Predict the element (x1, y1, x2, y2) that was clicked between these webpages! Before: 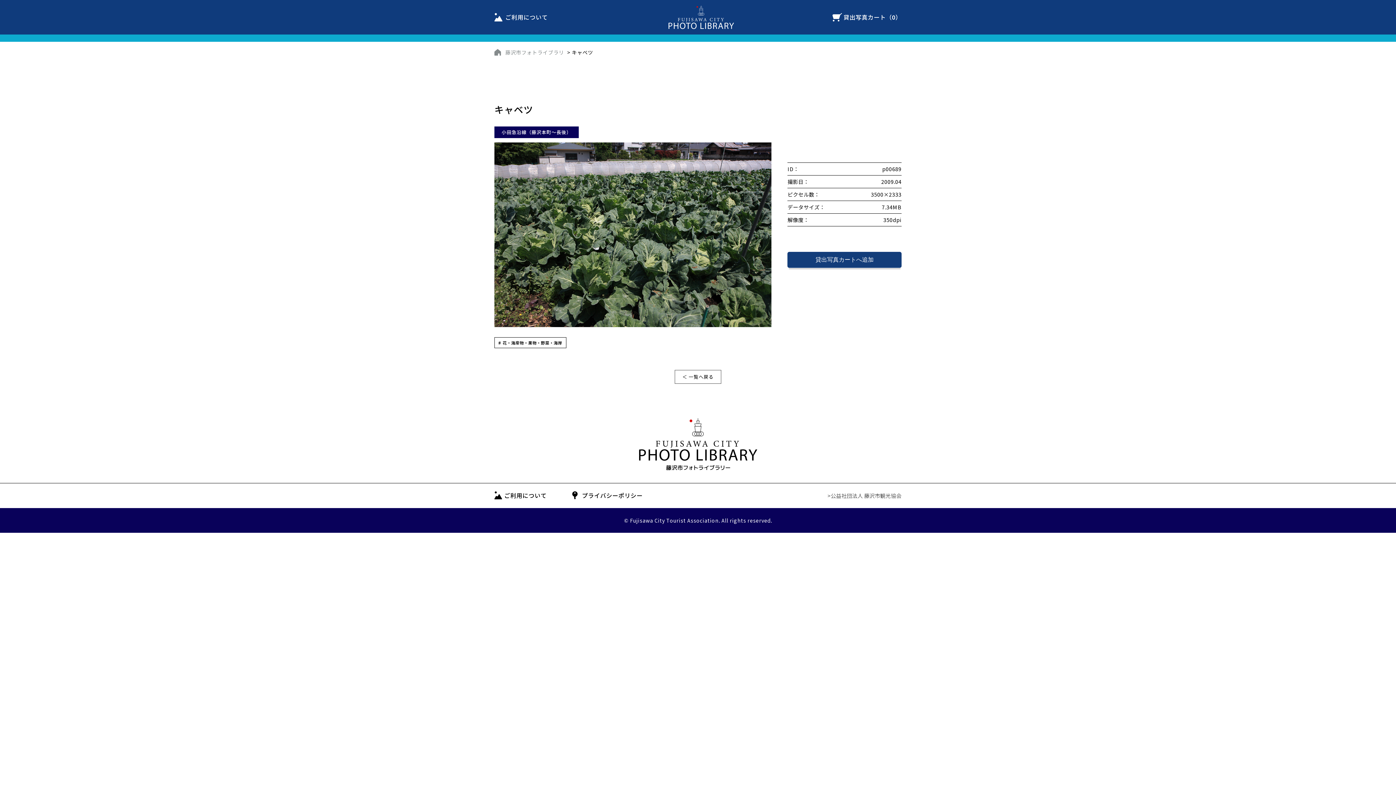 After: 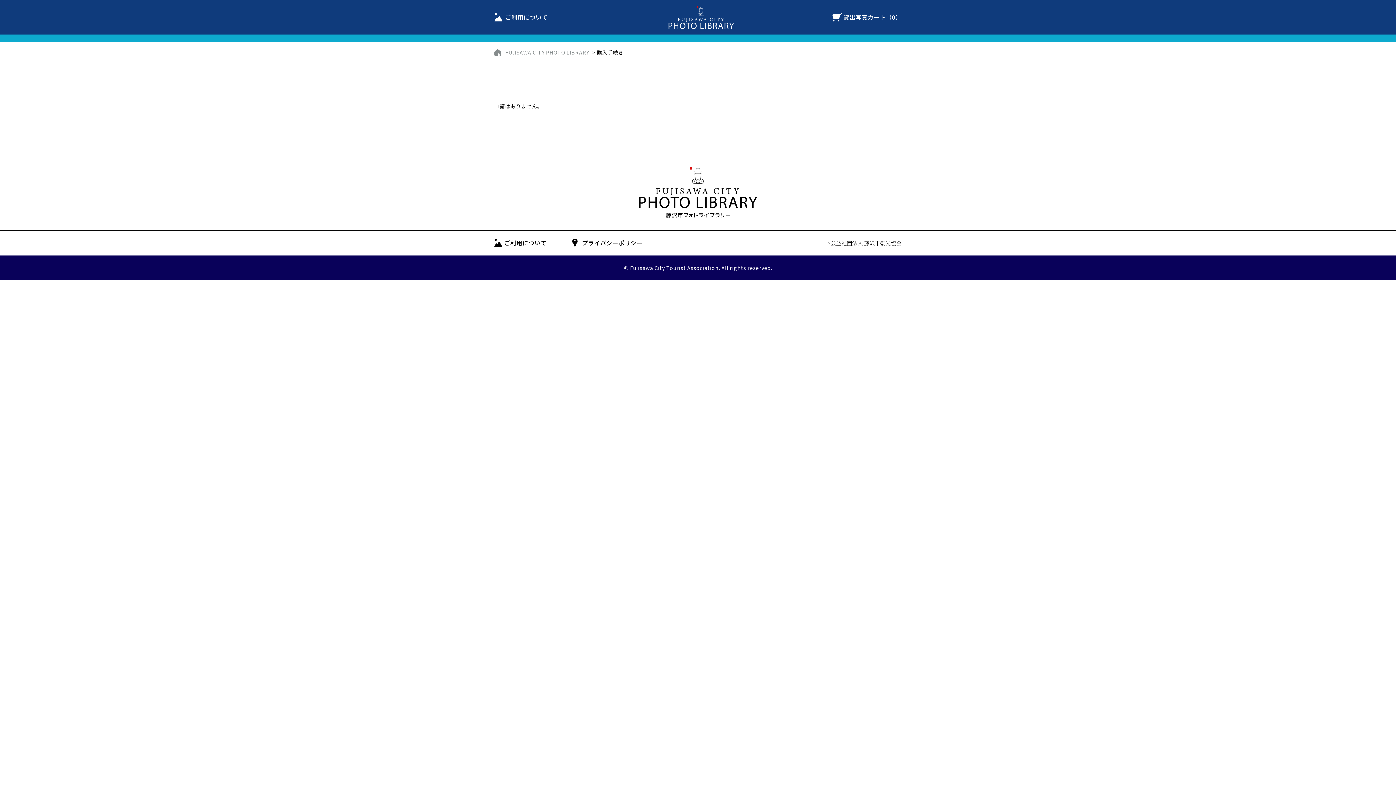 Action: label: 貸出写真カート（
0
） bbox: (832, 0, 901, 21)